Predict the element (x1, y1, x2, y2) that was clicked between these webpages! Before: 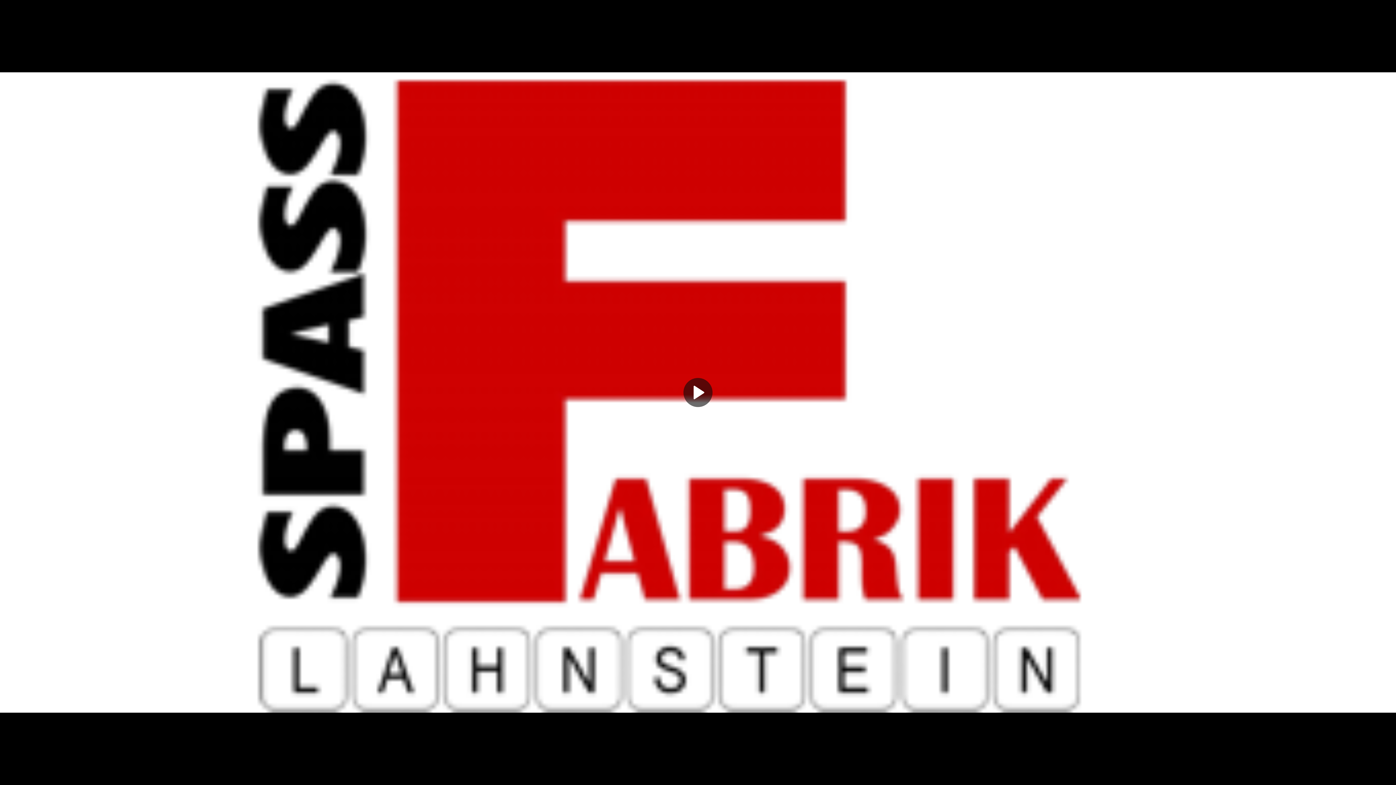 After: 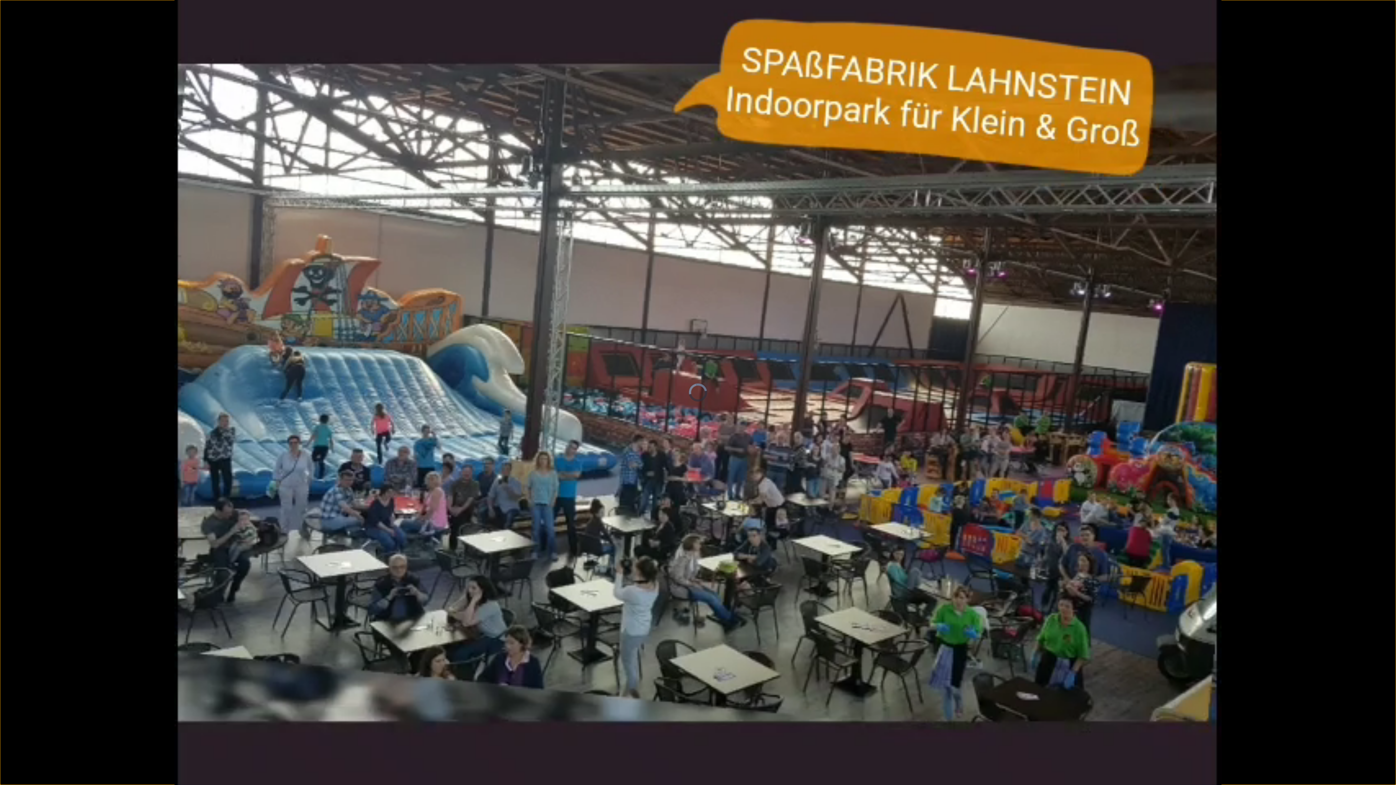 Action: bbox: (683, 378, 712, 407) label: Play Video